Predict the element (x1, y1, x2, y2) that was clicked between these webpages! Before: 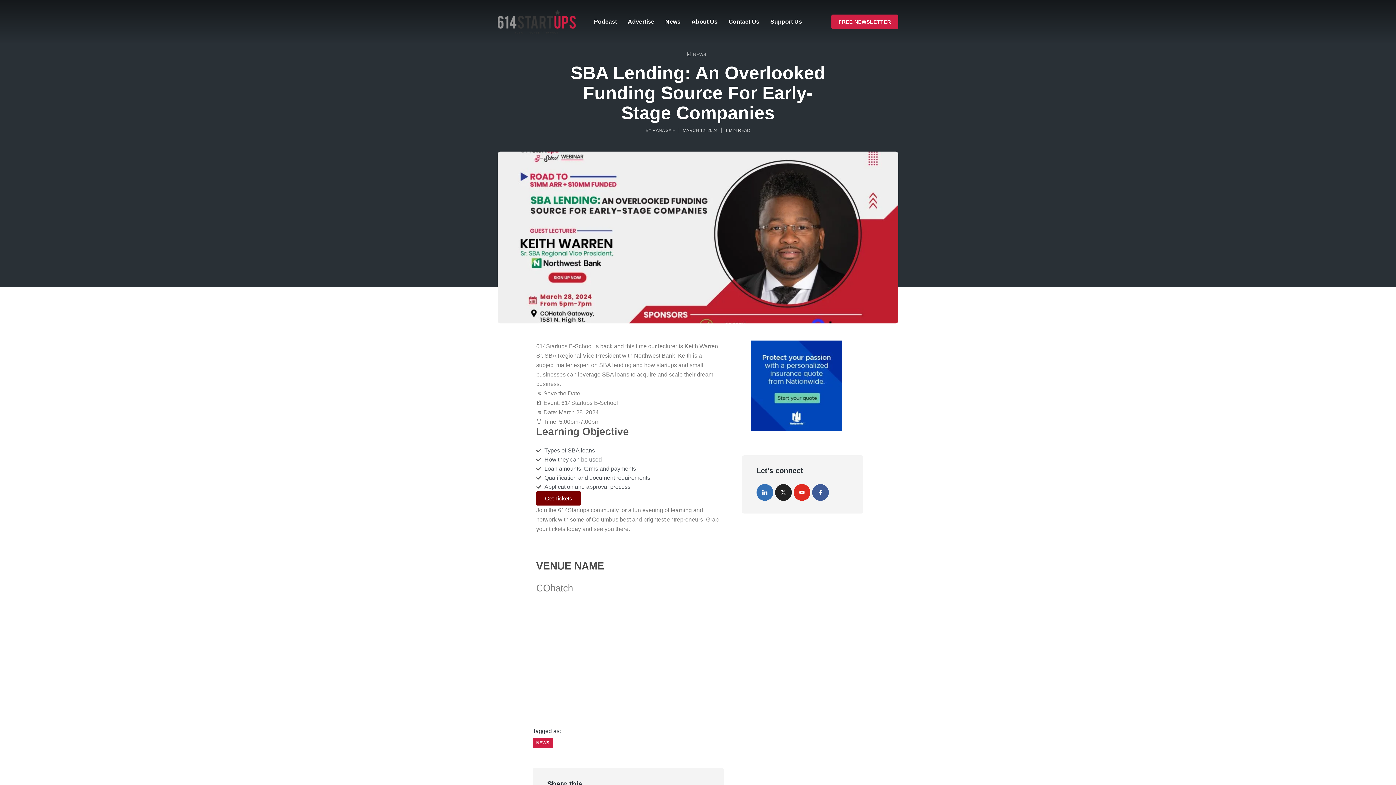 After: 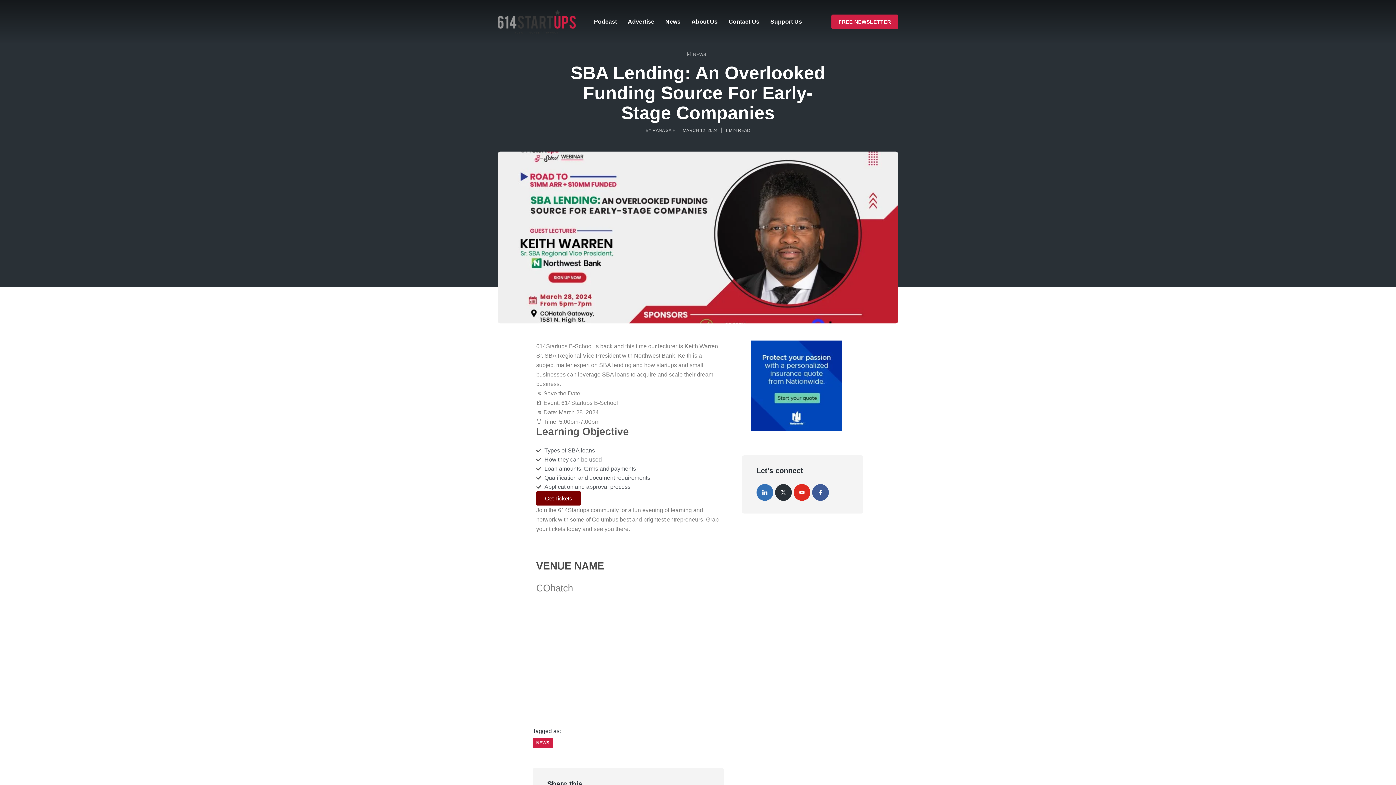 Action: label: twitter bbox: (775, 484, 792, 501)